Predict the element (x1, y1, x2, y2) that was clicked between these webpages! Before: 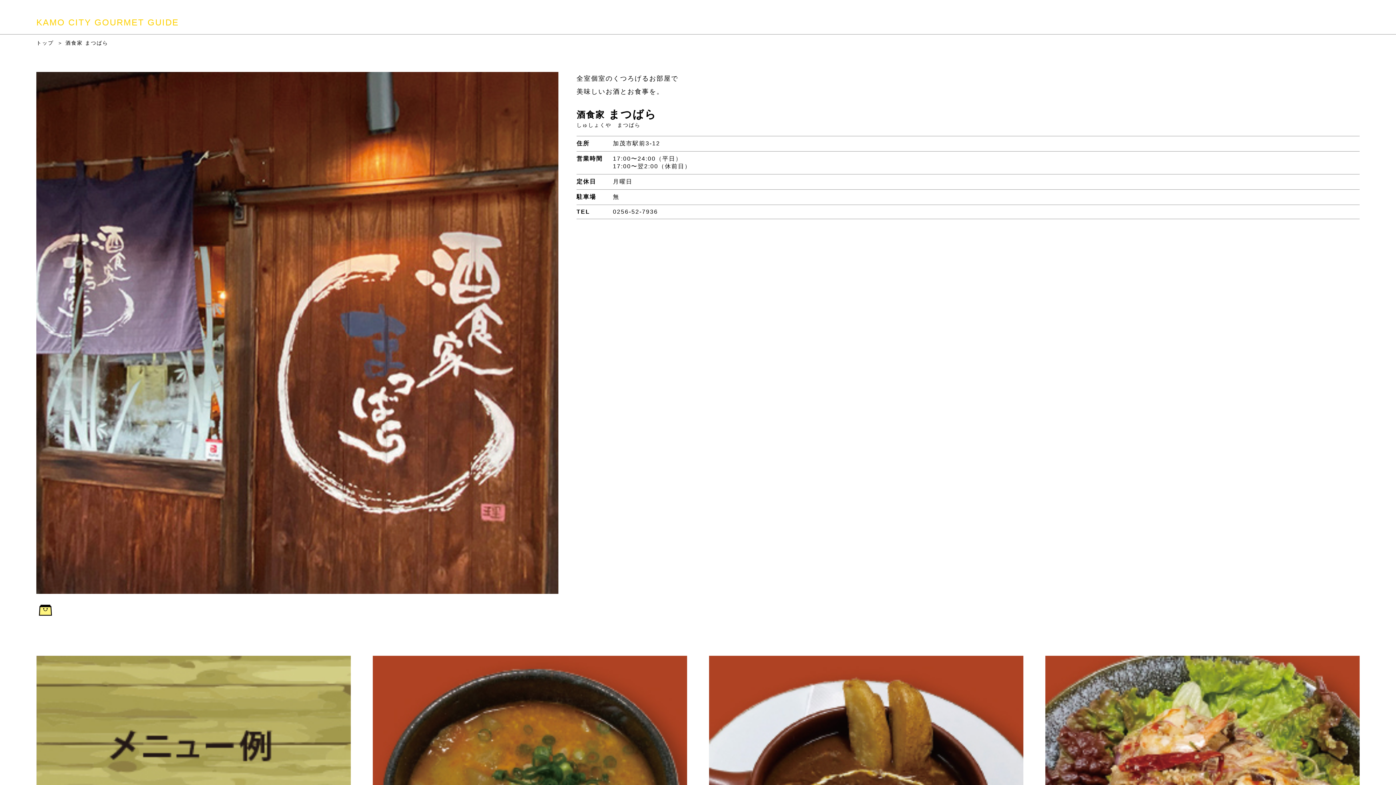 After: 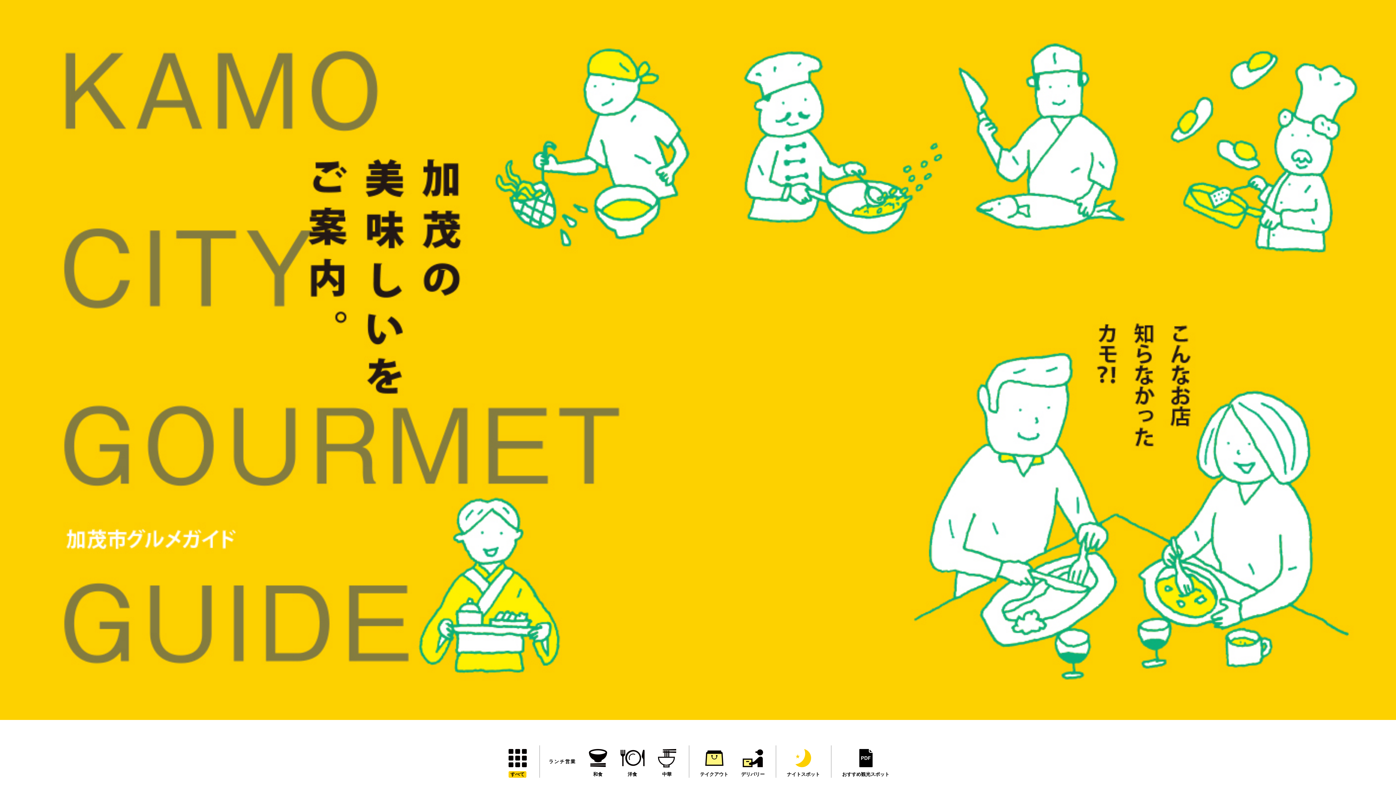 Action: label: KAMO CITY GOURMET GUIDE bbox: (0, 0, 1396, 34)